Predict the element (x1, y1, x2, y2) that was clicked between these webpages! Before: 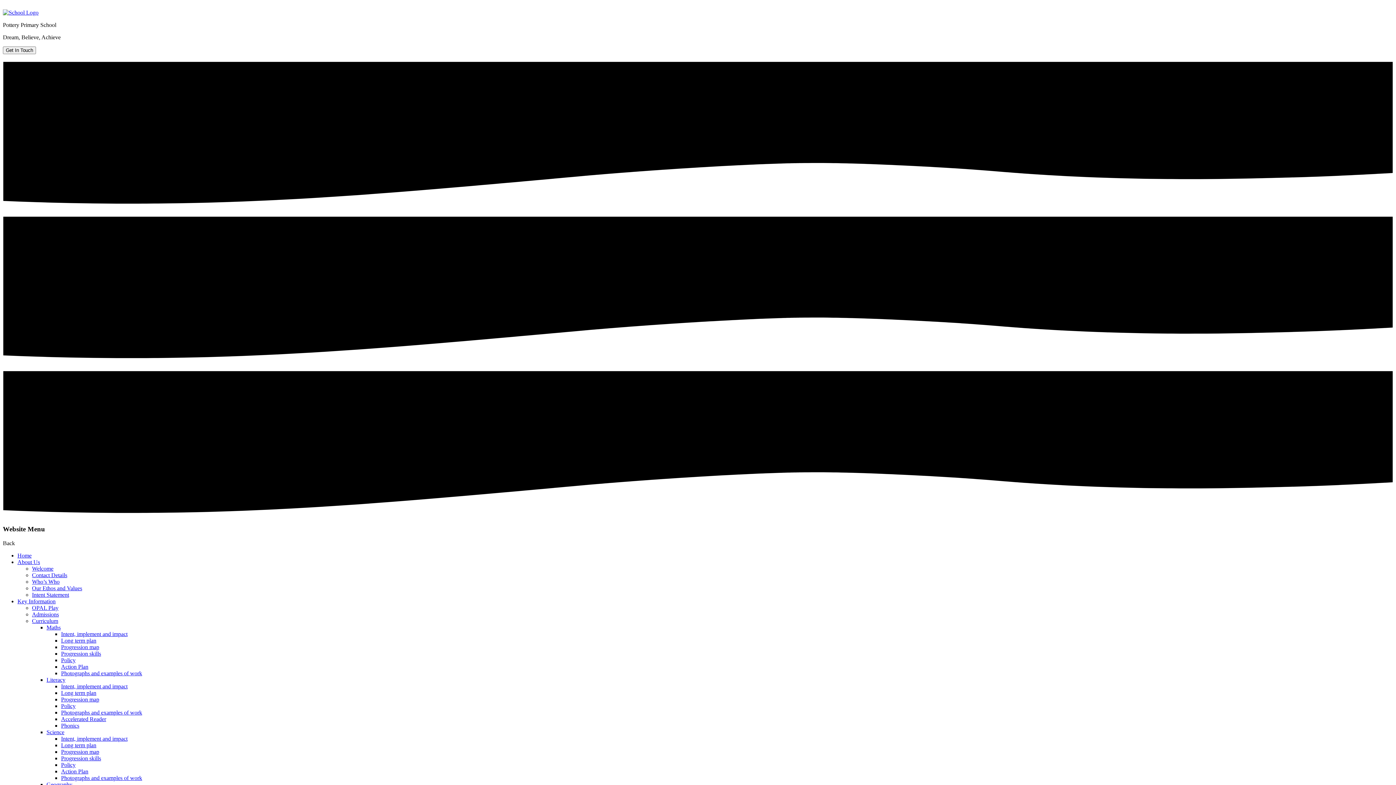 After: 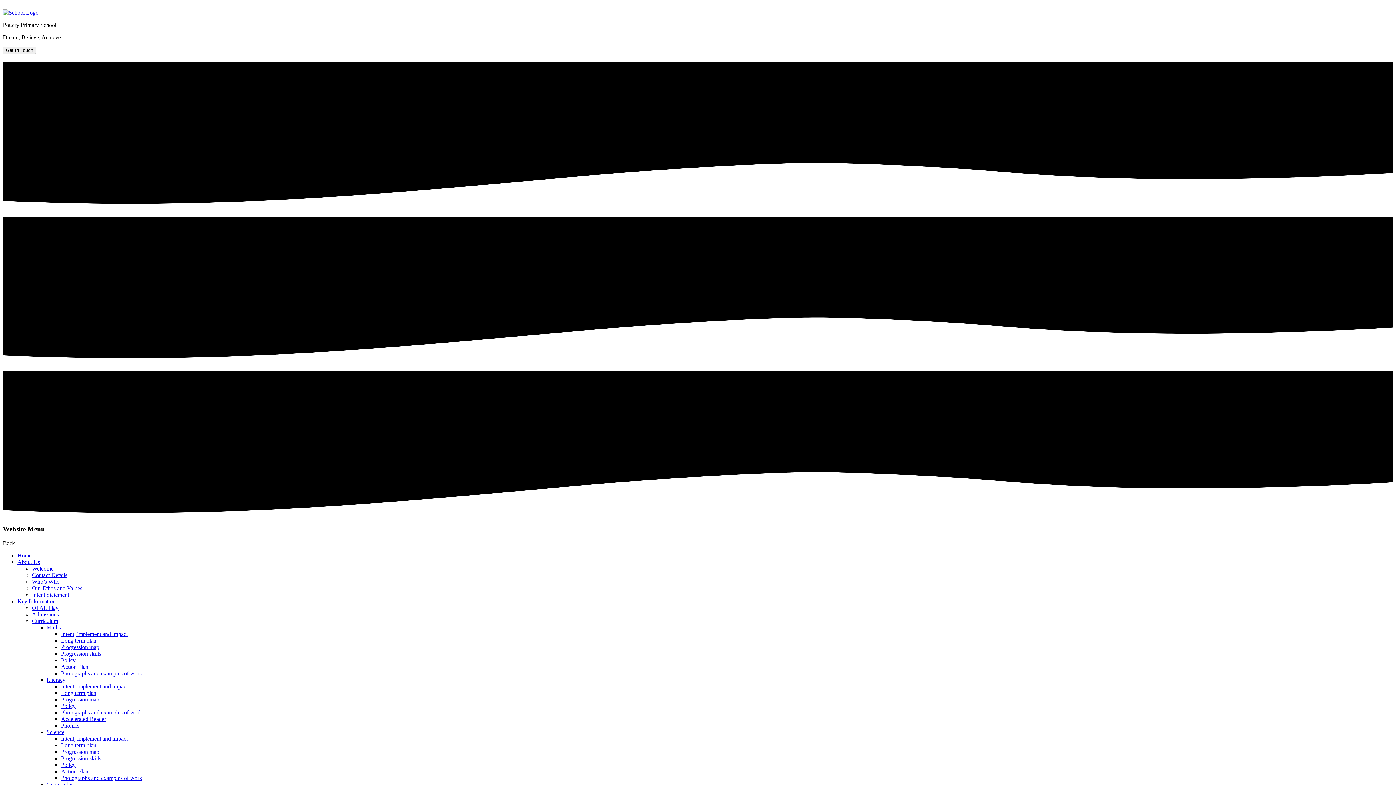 Action: bbox: (32, 578, 59, 584) label: Who’s Who